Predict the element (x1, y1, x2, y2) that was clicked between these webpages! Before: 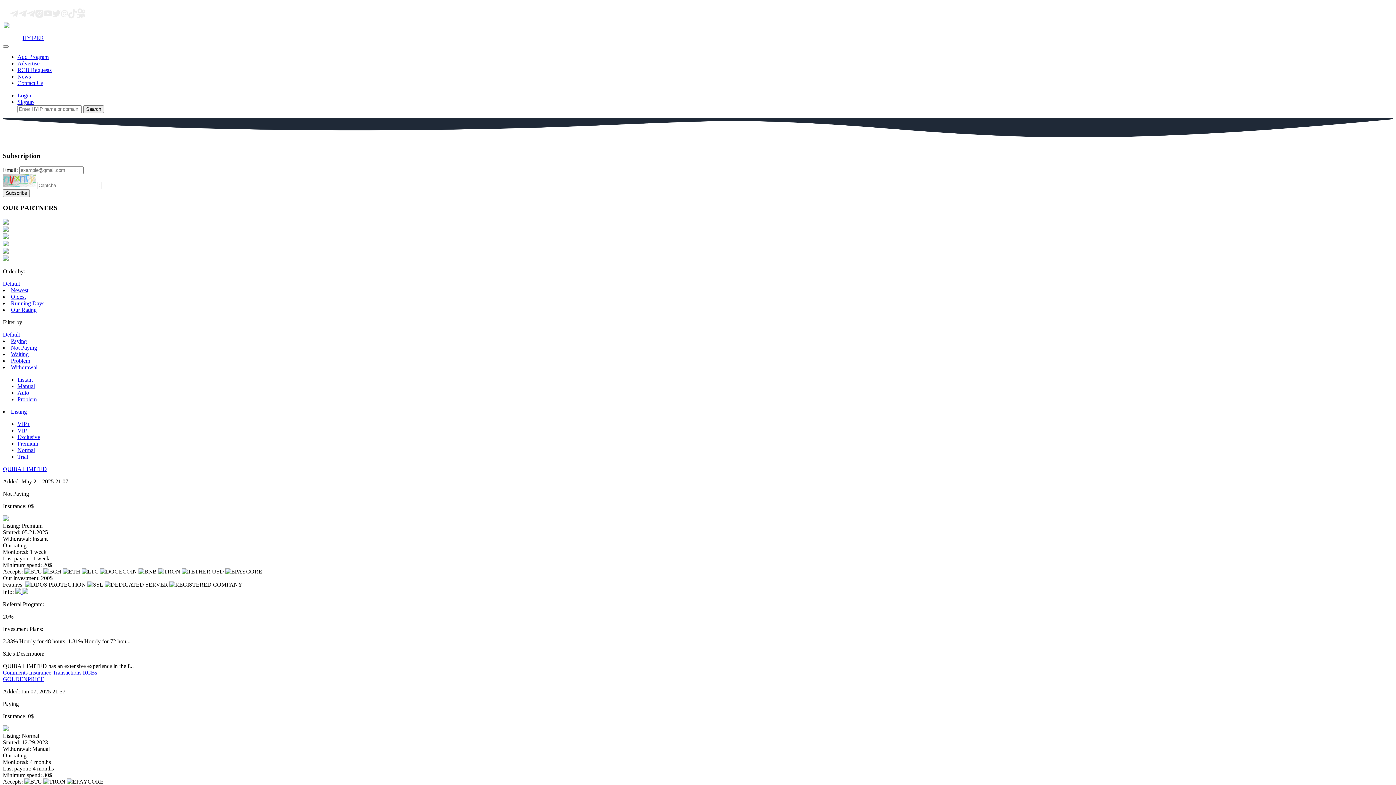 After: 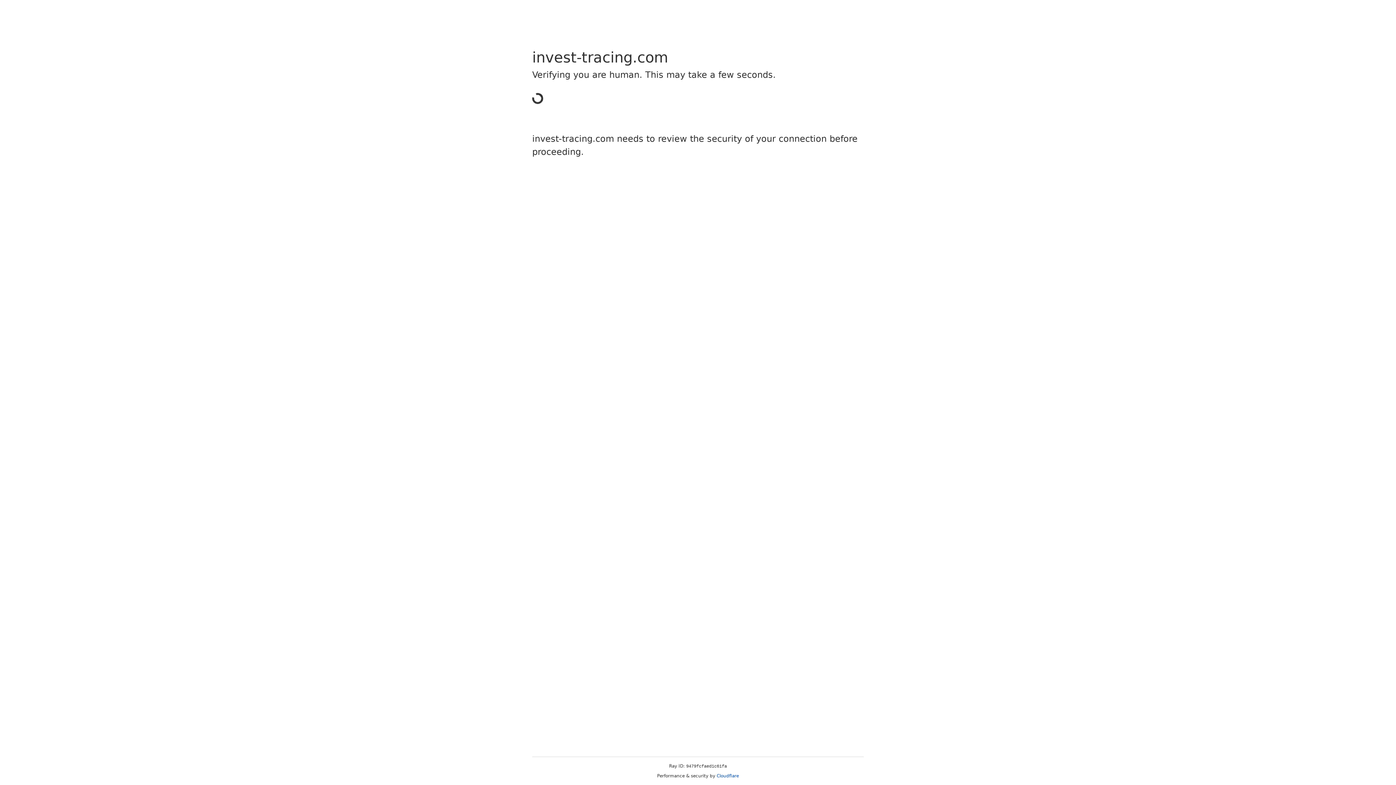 Action: bbox: (2, 219, 8, 225)